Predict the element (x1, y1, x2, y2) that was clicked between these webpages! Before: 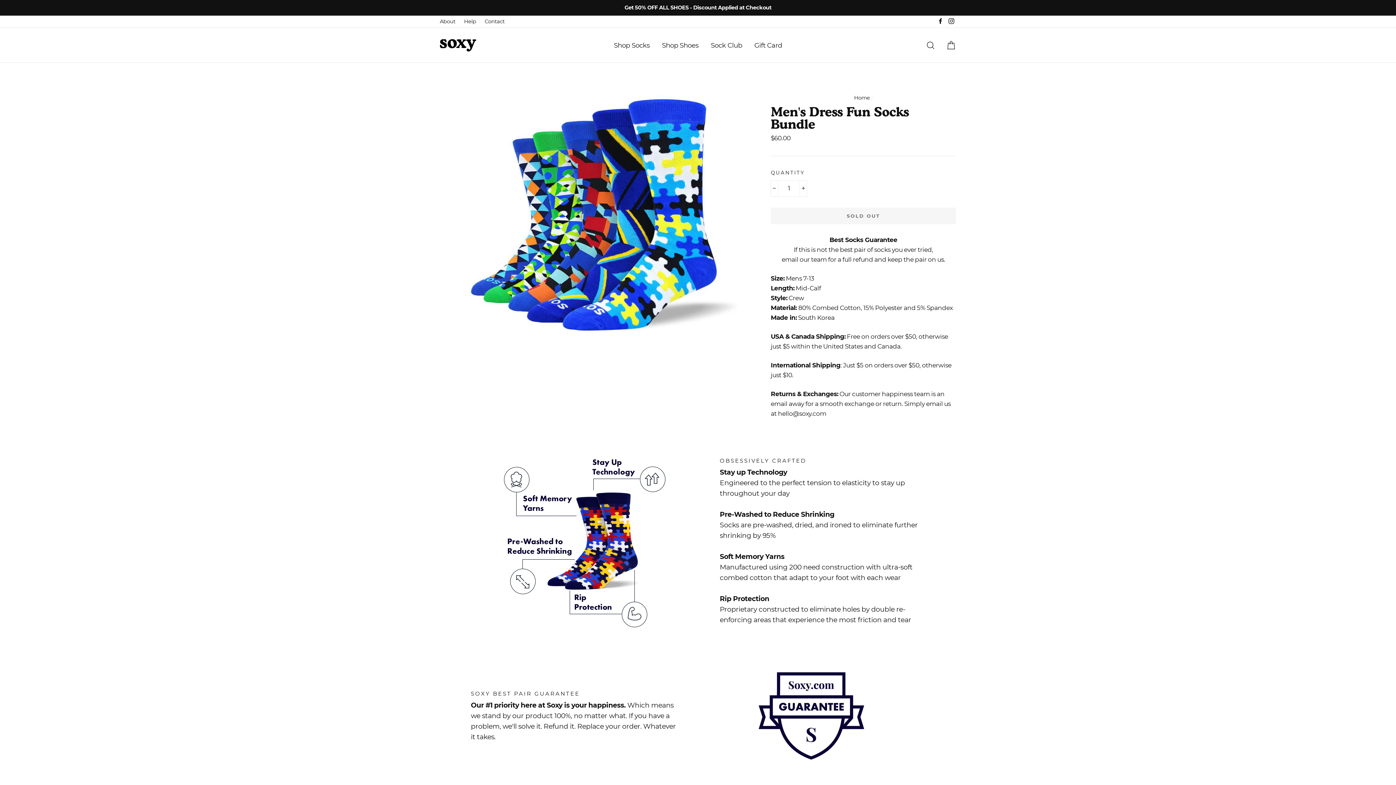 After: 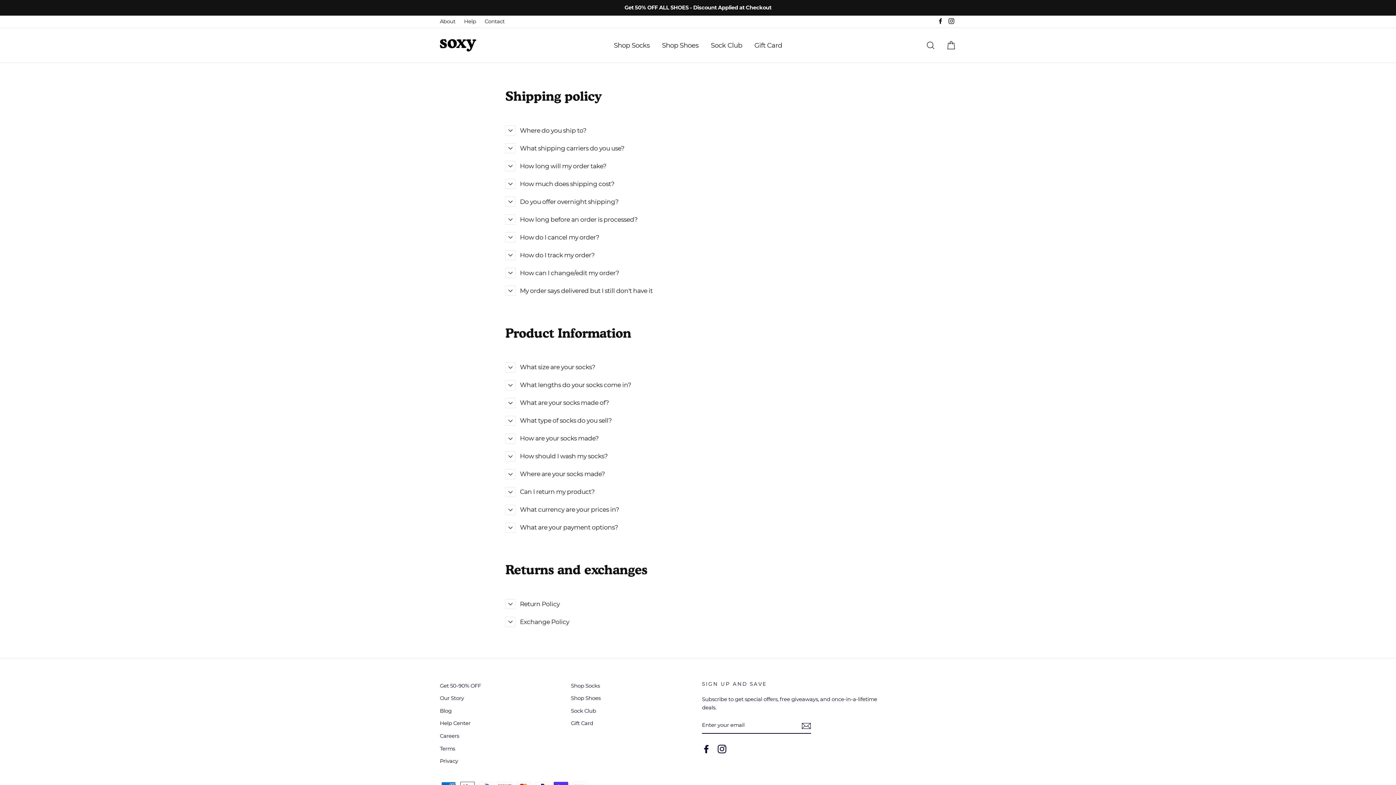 Action: label: Help bbox: (460, 15, 479, 27)